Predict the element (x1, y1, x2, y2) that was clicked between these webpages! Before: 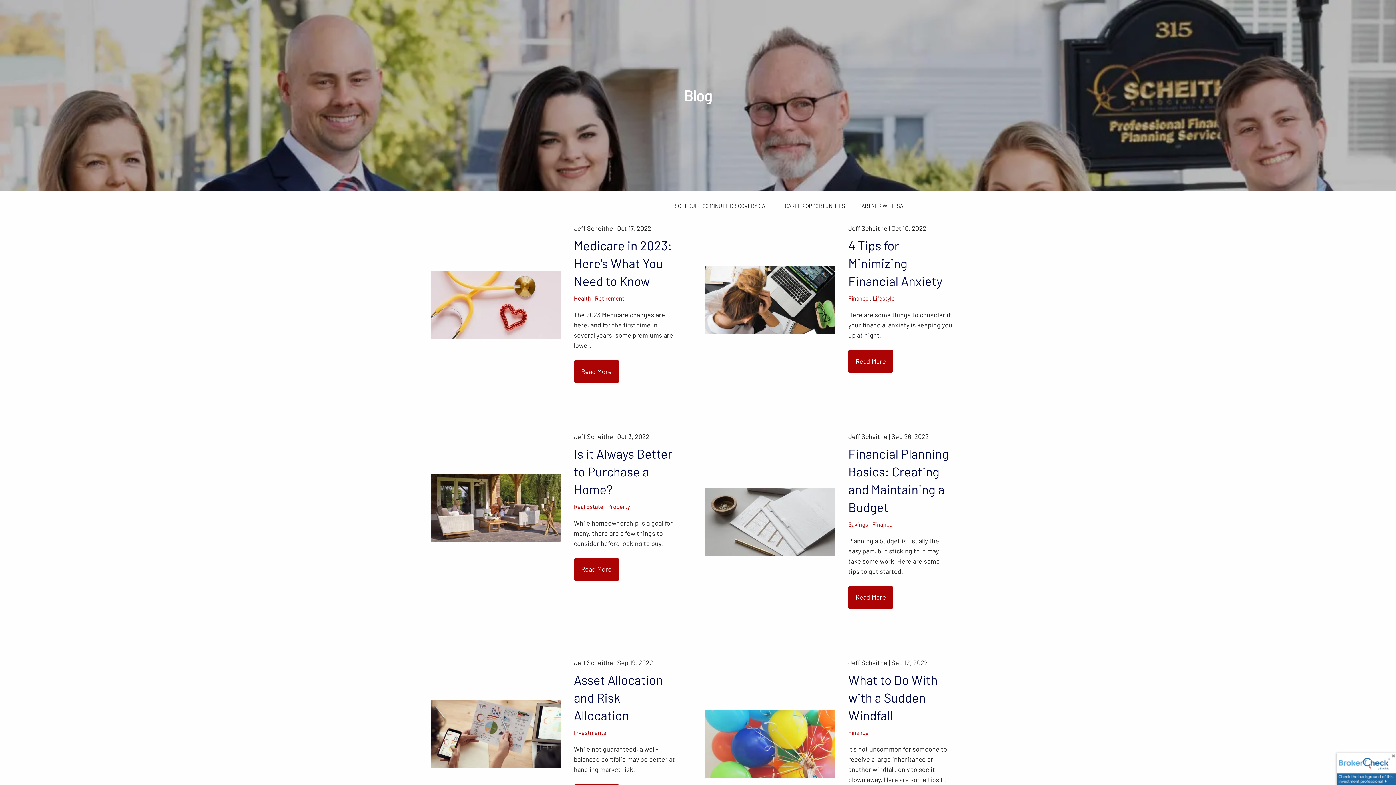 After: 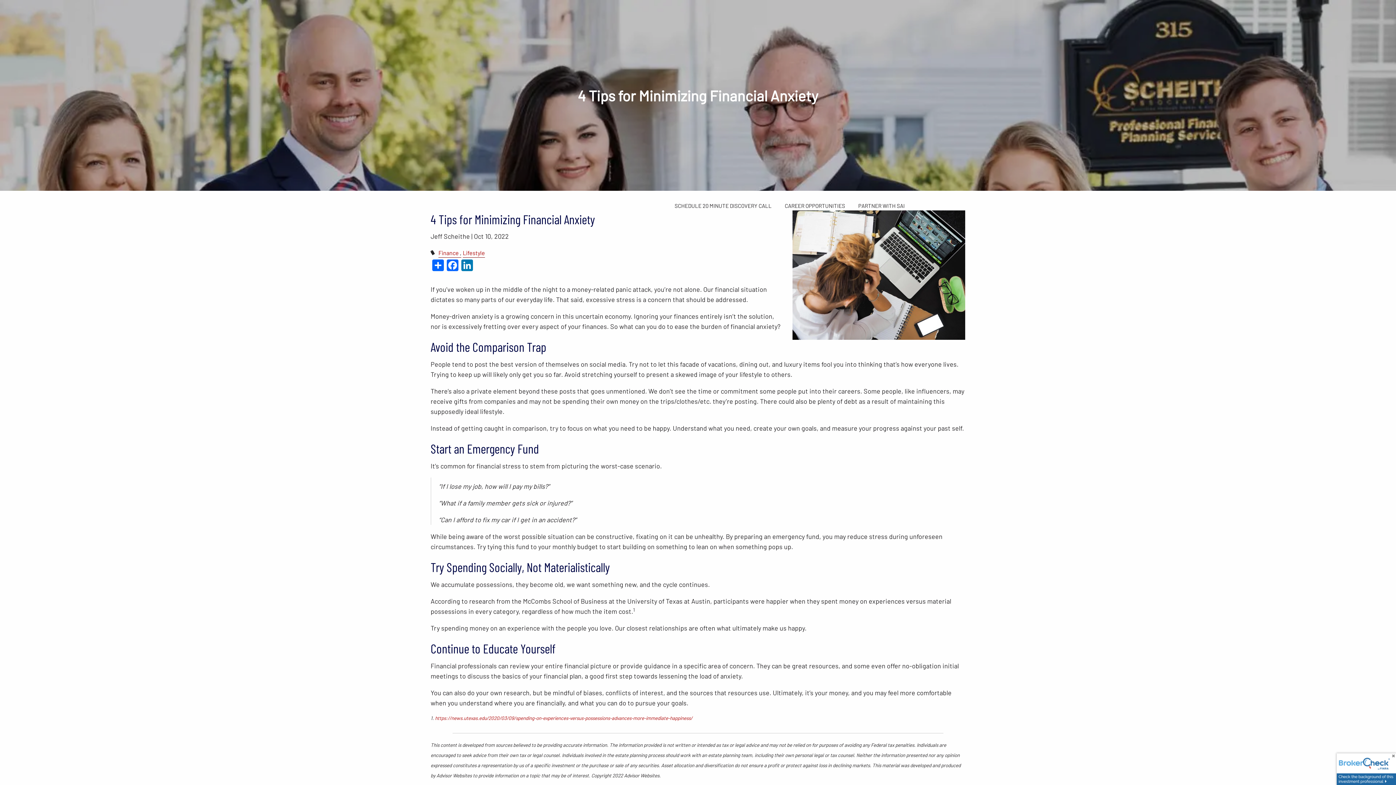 Action: label: 4 Tips for Minimizing Financial Anxiety bbox: (848, 237, 942, 288)